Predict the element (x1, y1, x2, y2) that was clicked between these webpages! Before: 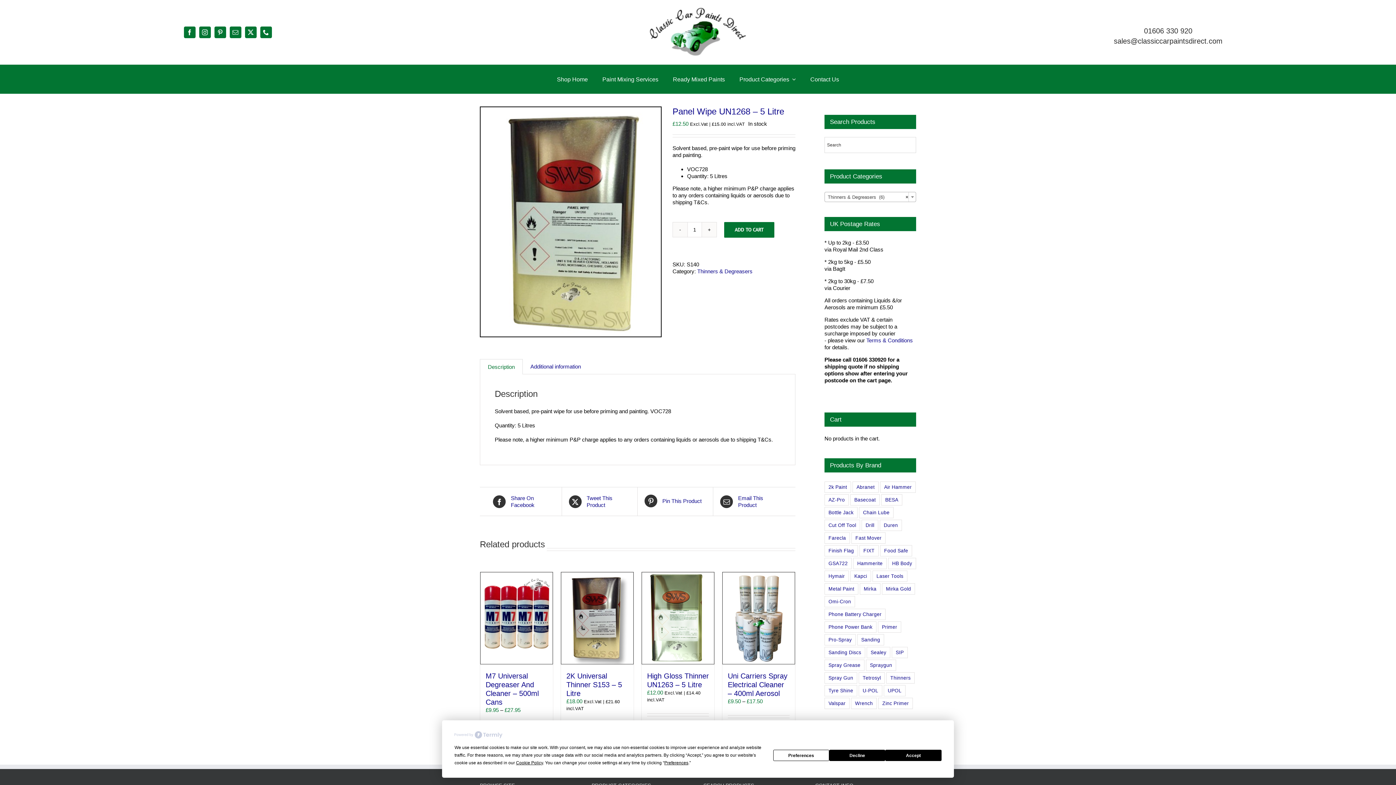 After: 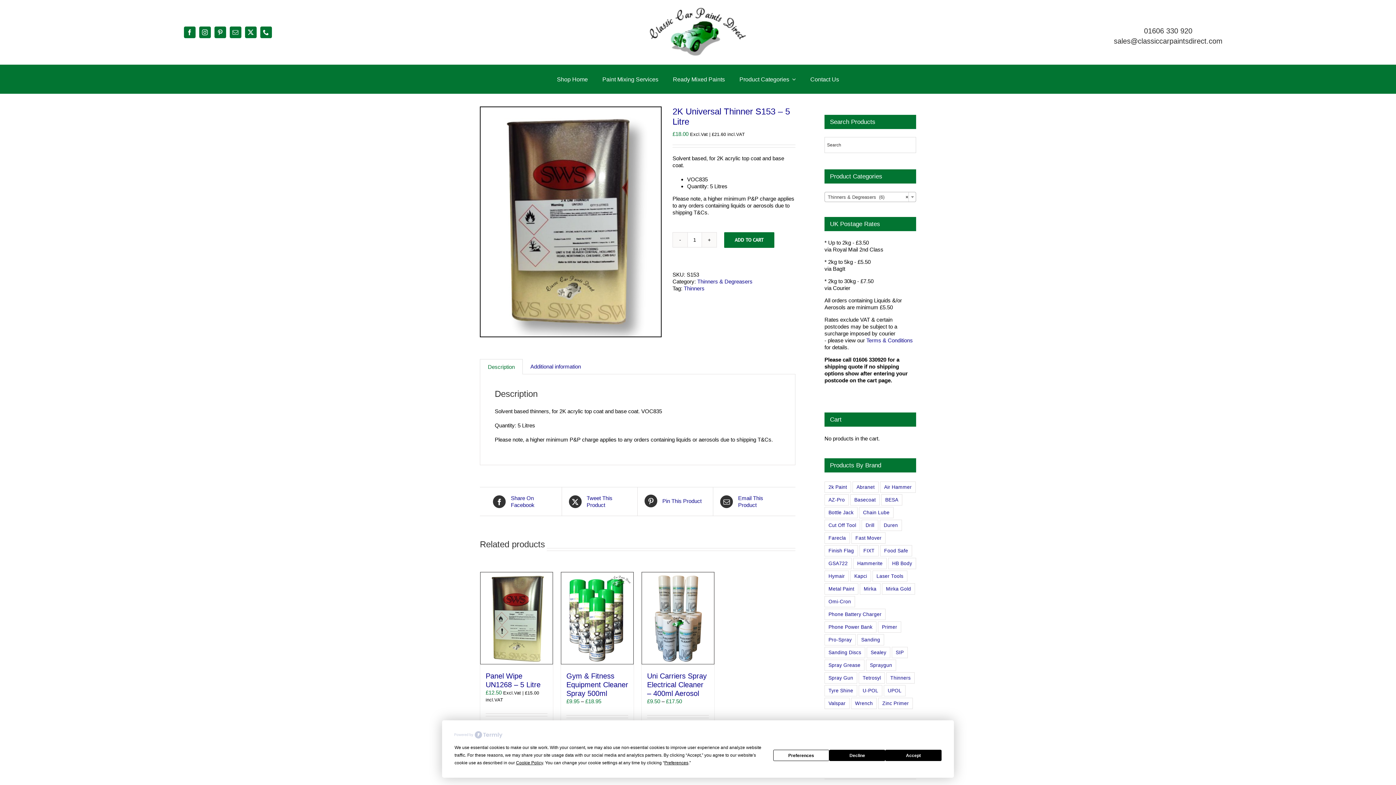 Action: bbox: (561, 572, 633, 664) label: 2K Universal Thinner S153 – 5 Litre